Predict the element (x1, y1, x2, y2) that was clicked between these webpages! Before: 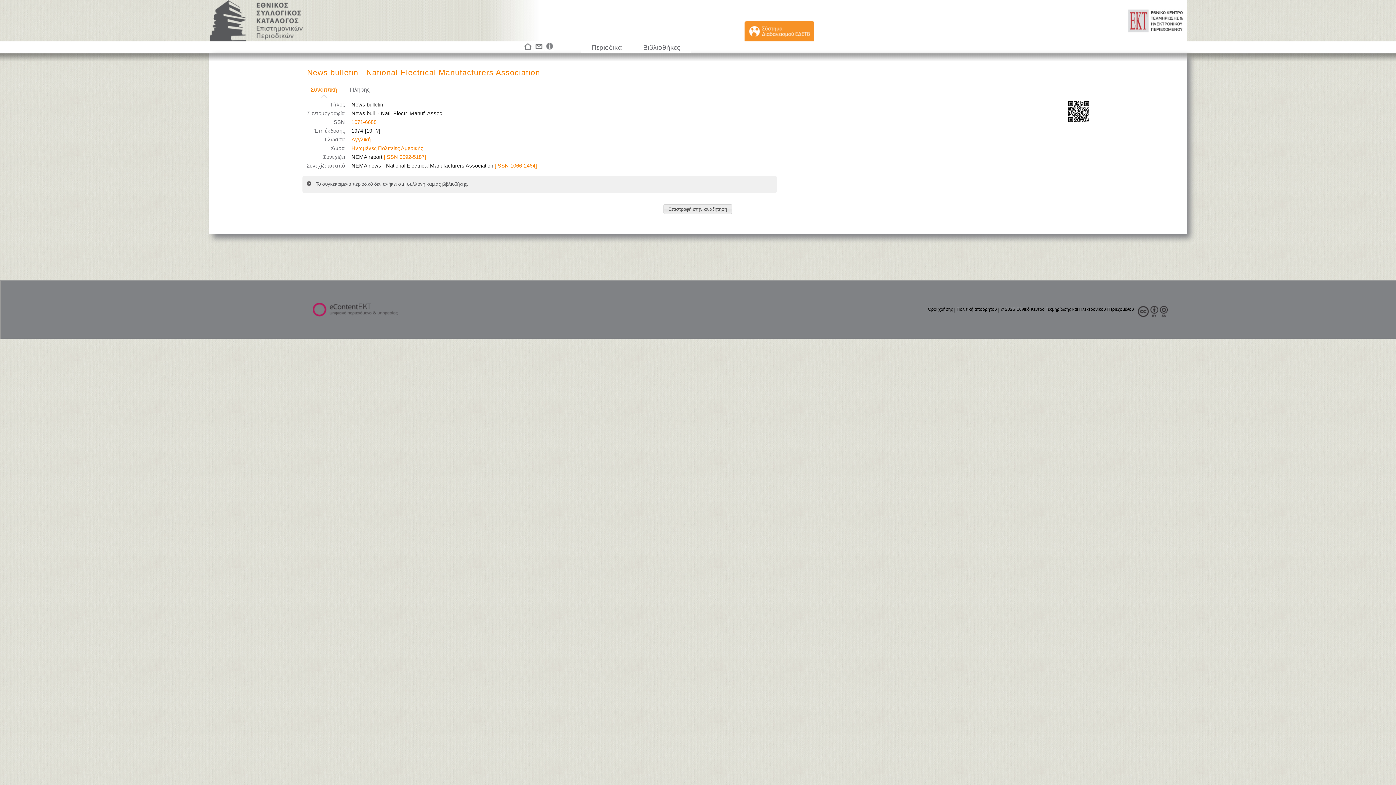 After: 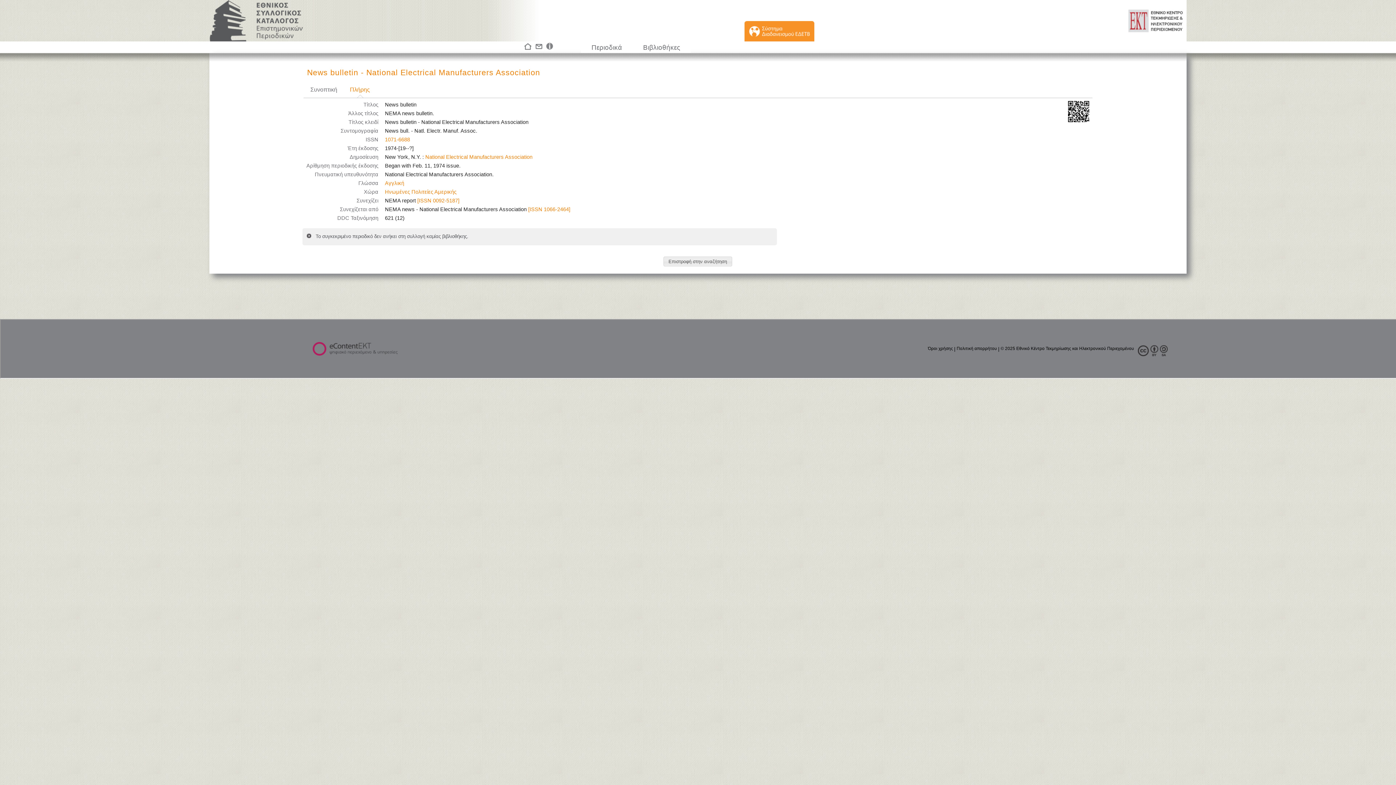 Action: bbox: (344, 83, 375, 97) label: Πλήρης